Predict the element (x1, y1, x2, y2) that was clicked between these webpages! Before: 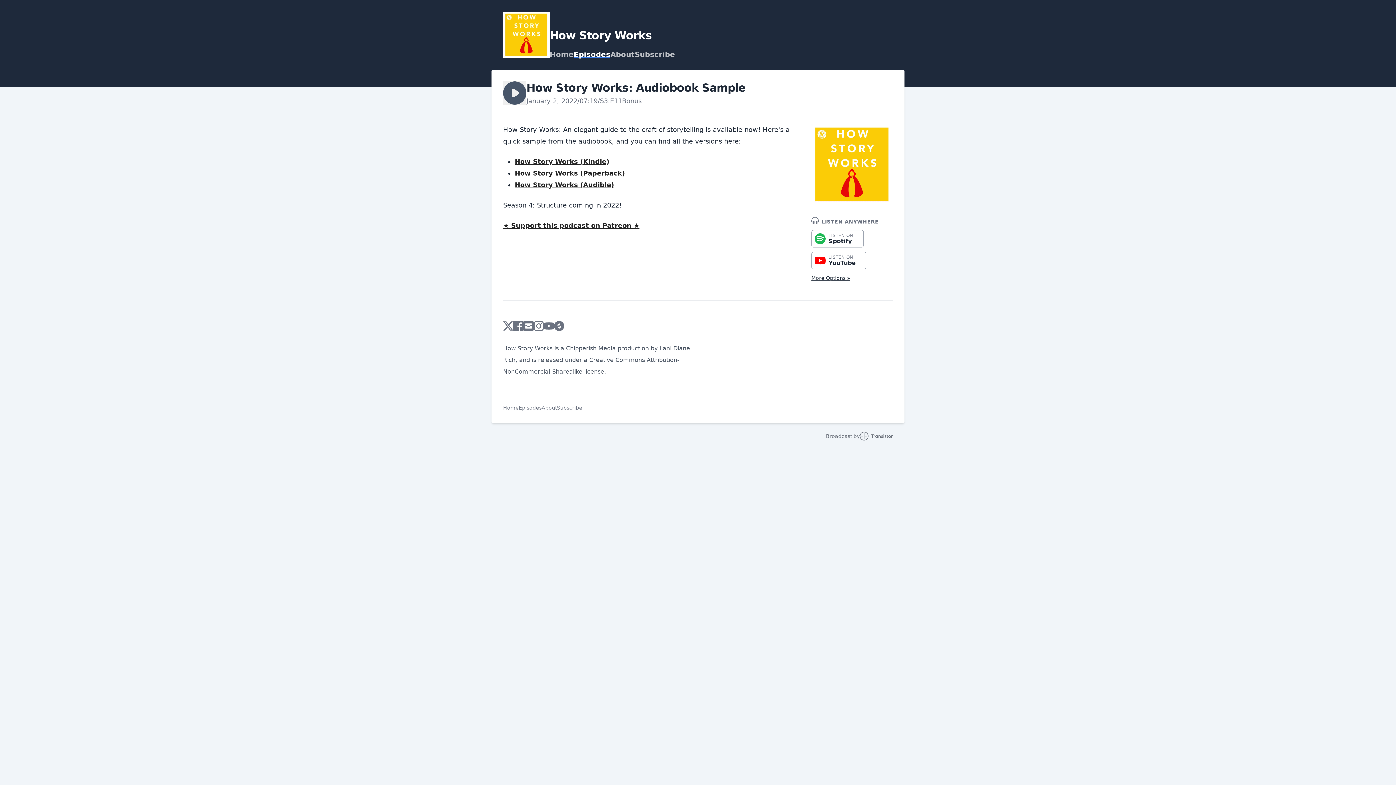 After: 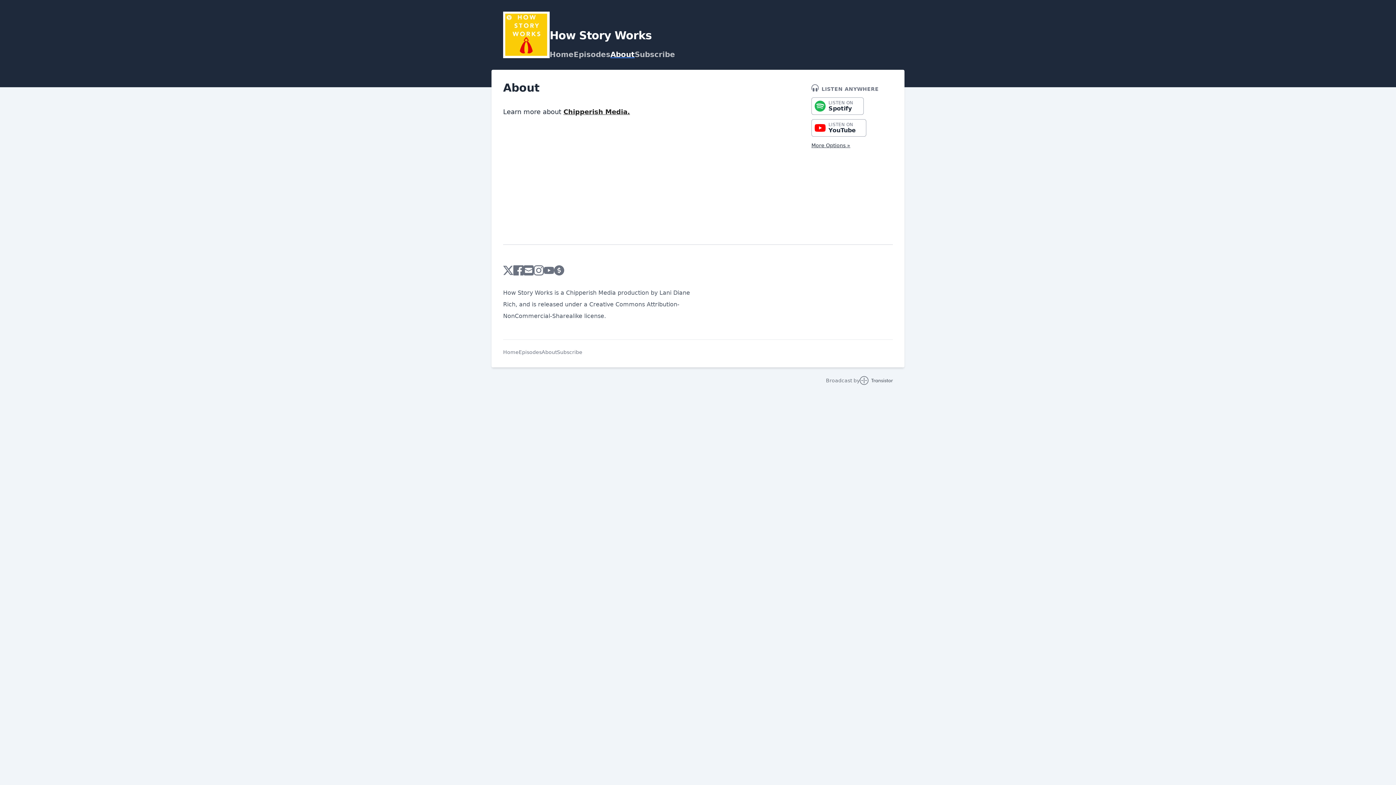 Action: label: About bbox: (541, 404, 557, 411)